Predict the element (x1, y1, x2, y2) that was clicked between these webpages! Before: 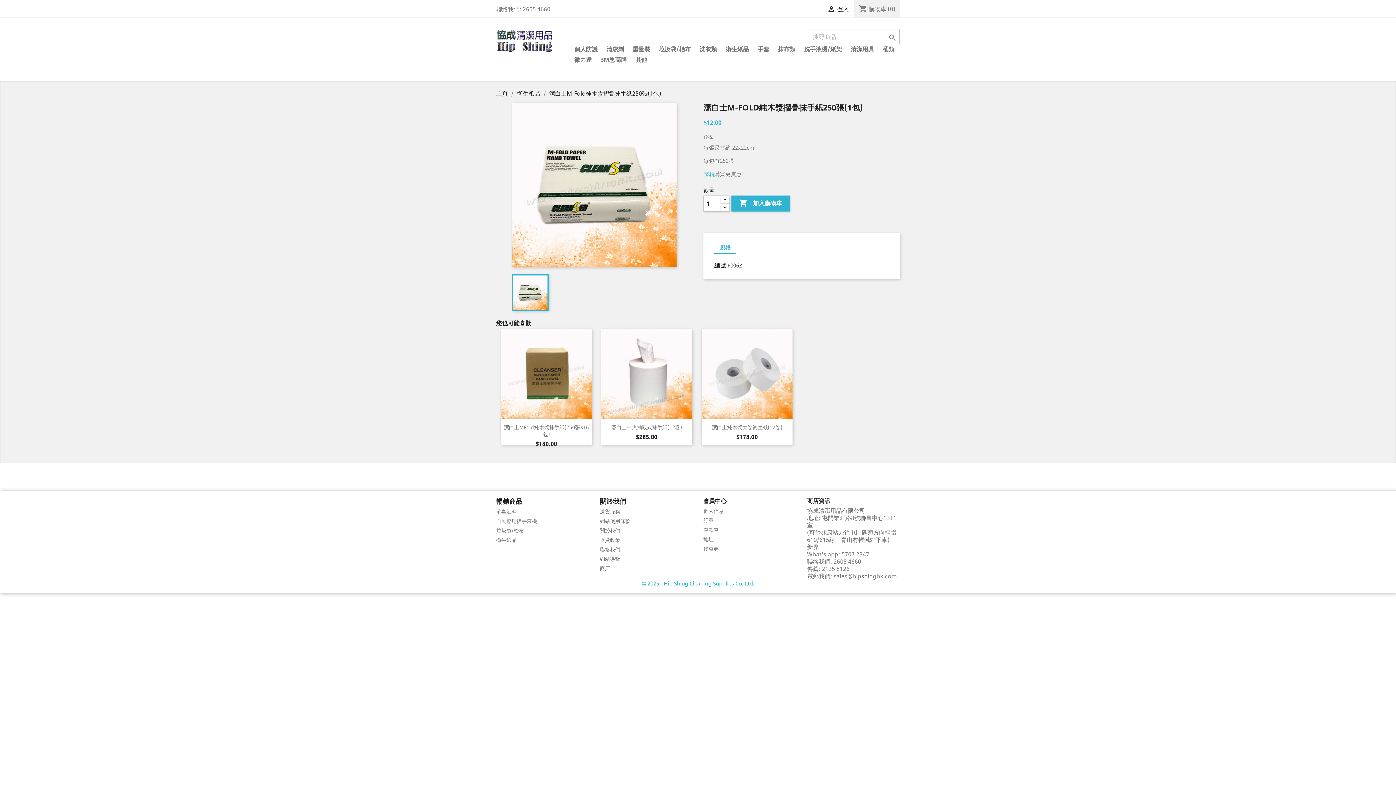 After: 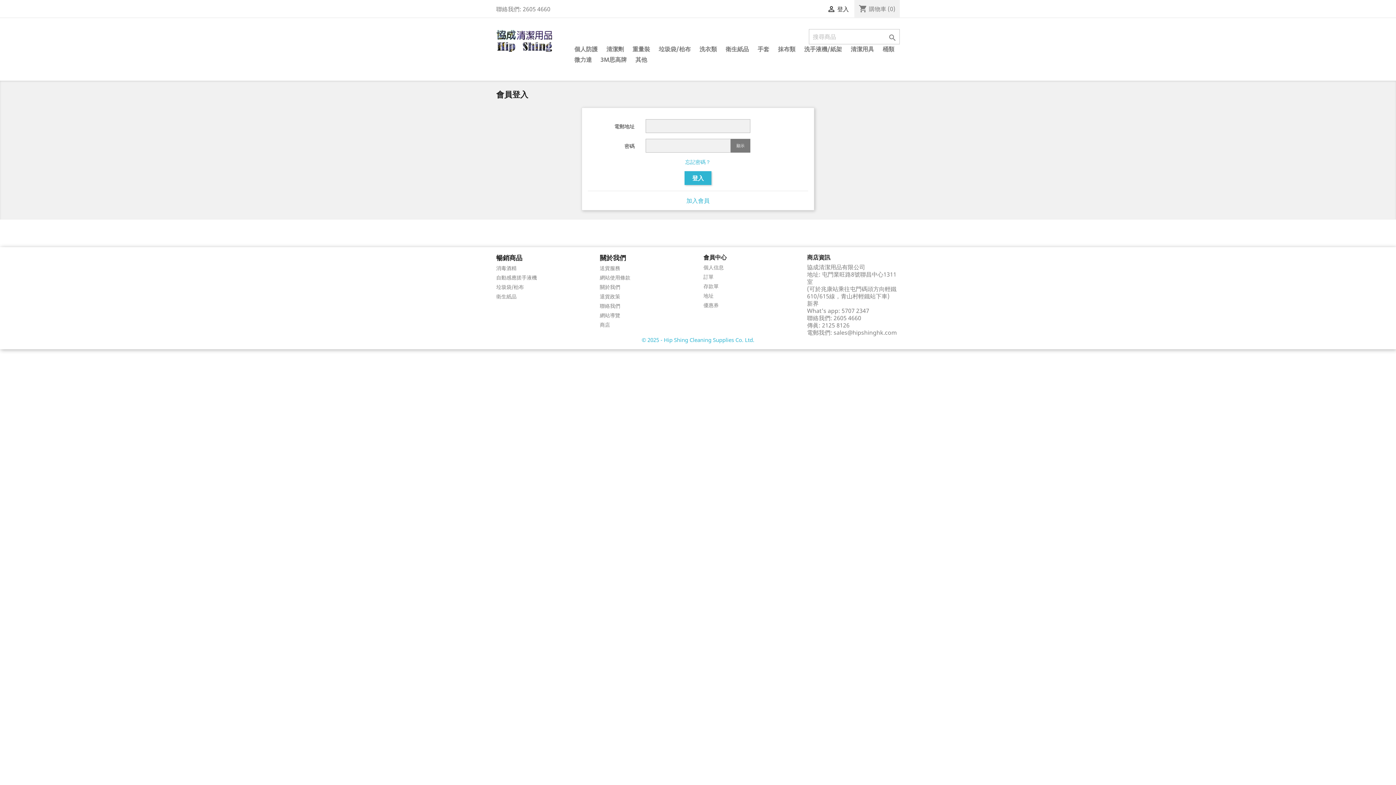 Action: bbox: (703, 526, 718, 533) label: 存款單